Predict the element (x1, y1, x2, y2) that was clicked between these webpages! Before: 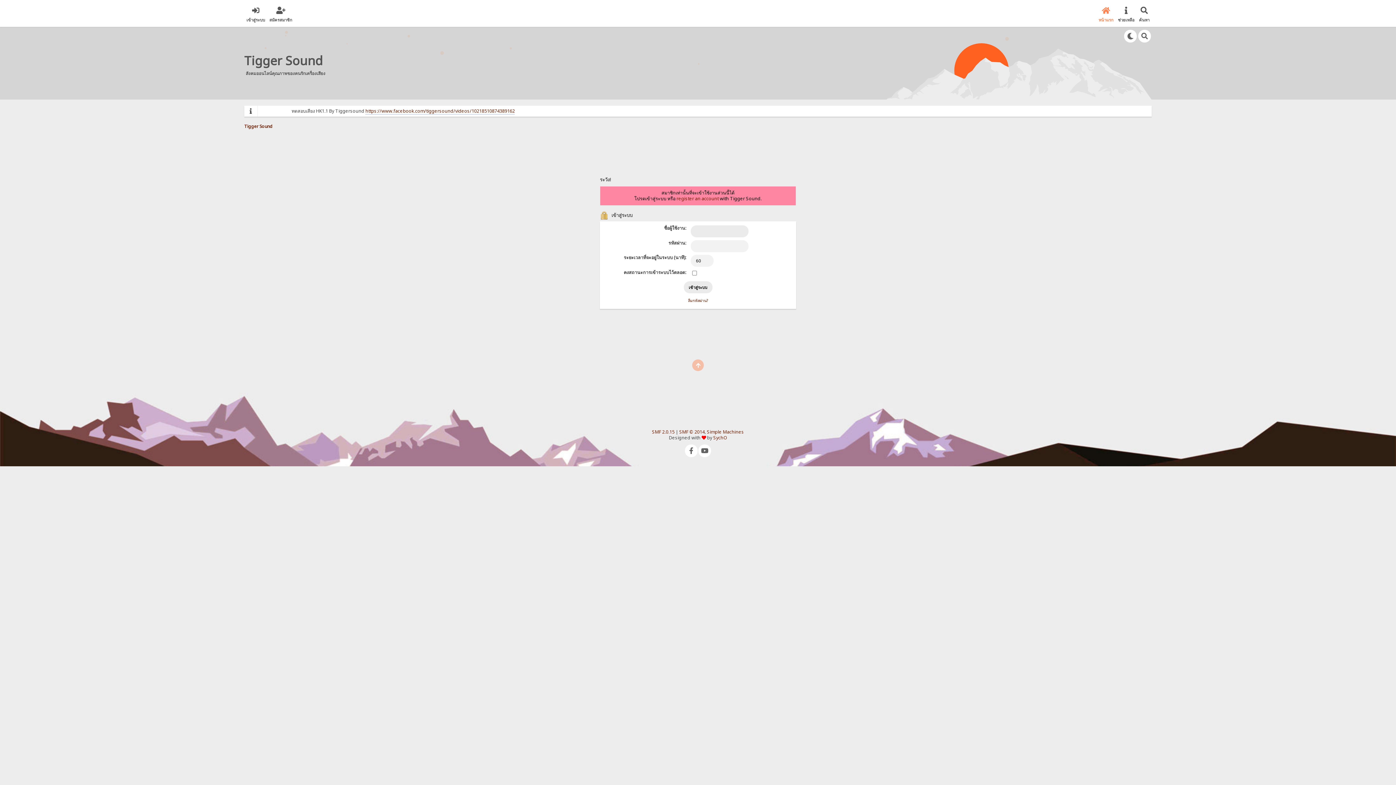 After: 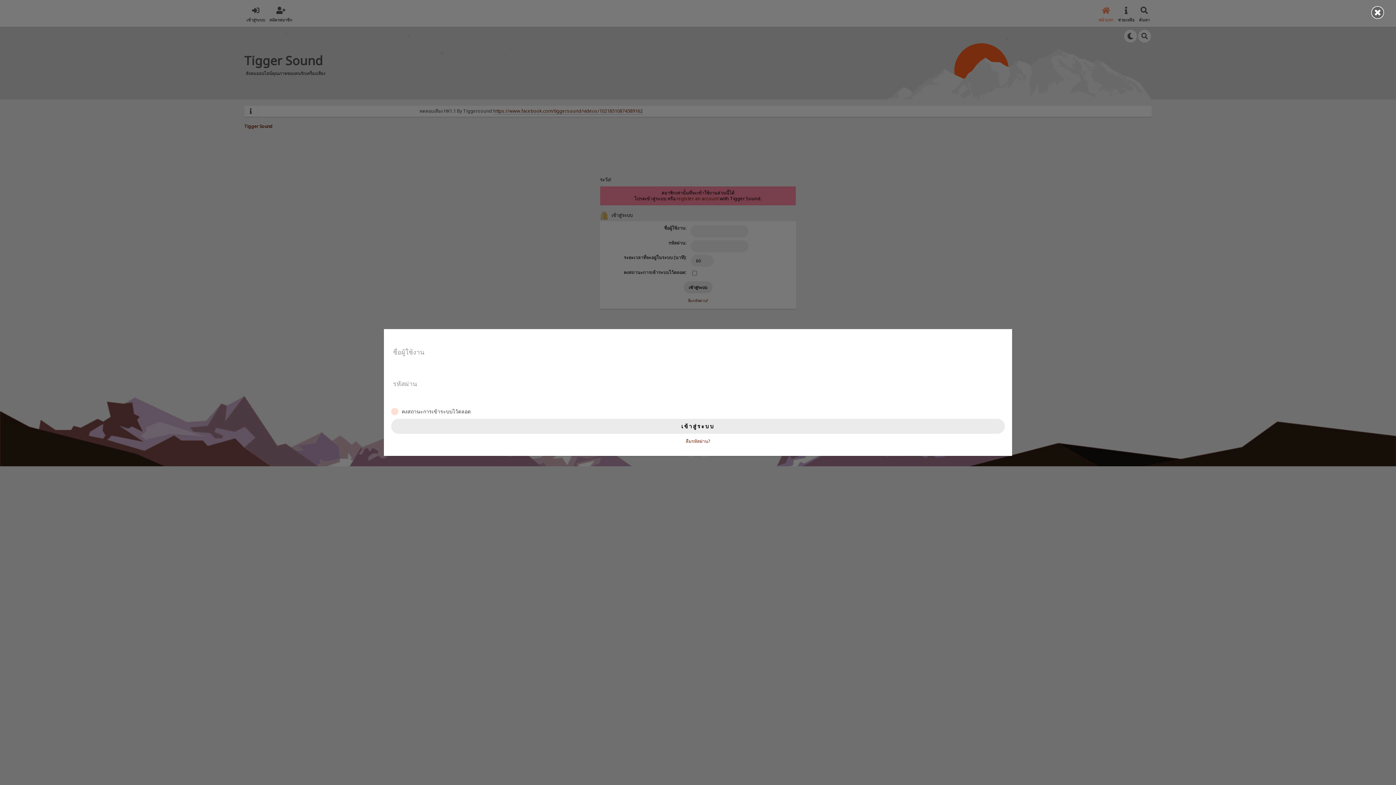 Action: label: เข้าสู่ระบบ bbox: (246, 4, 265, 22)